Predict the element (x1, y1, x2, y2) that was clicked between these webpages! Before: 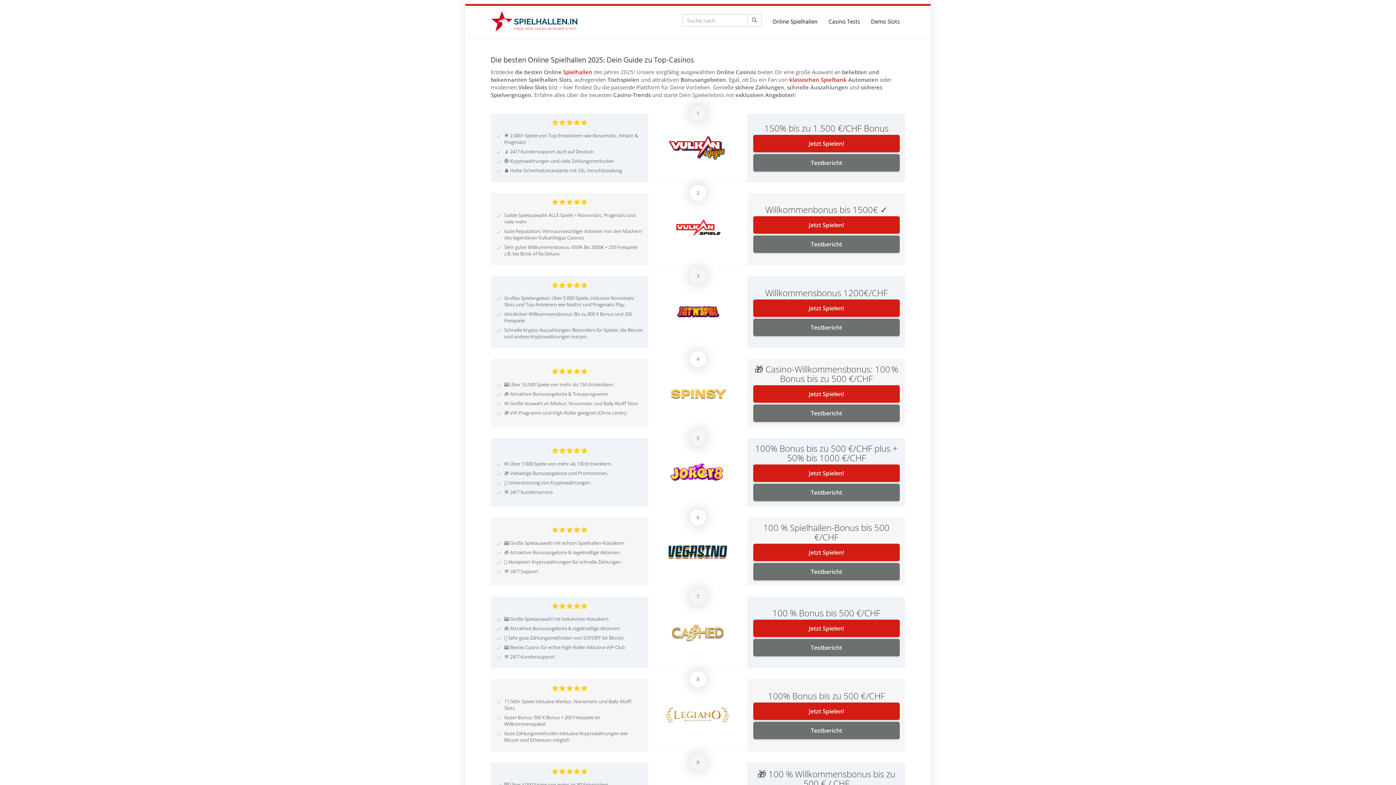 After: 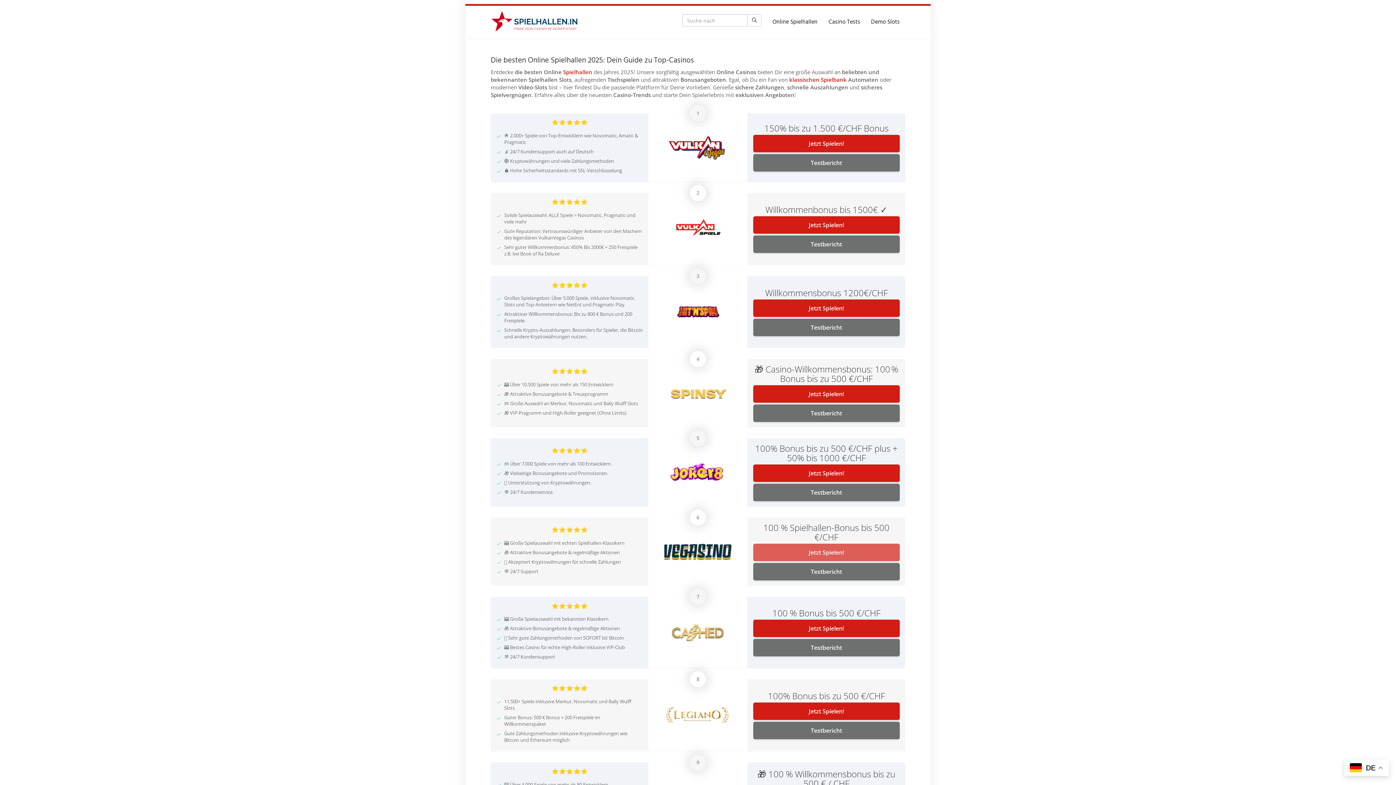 Action: bbox: (753, 544, 899, 561) label: Jetzt Spielen!